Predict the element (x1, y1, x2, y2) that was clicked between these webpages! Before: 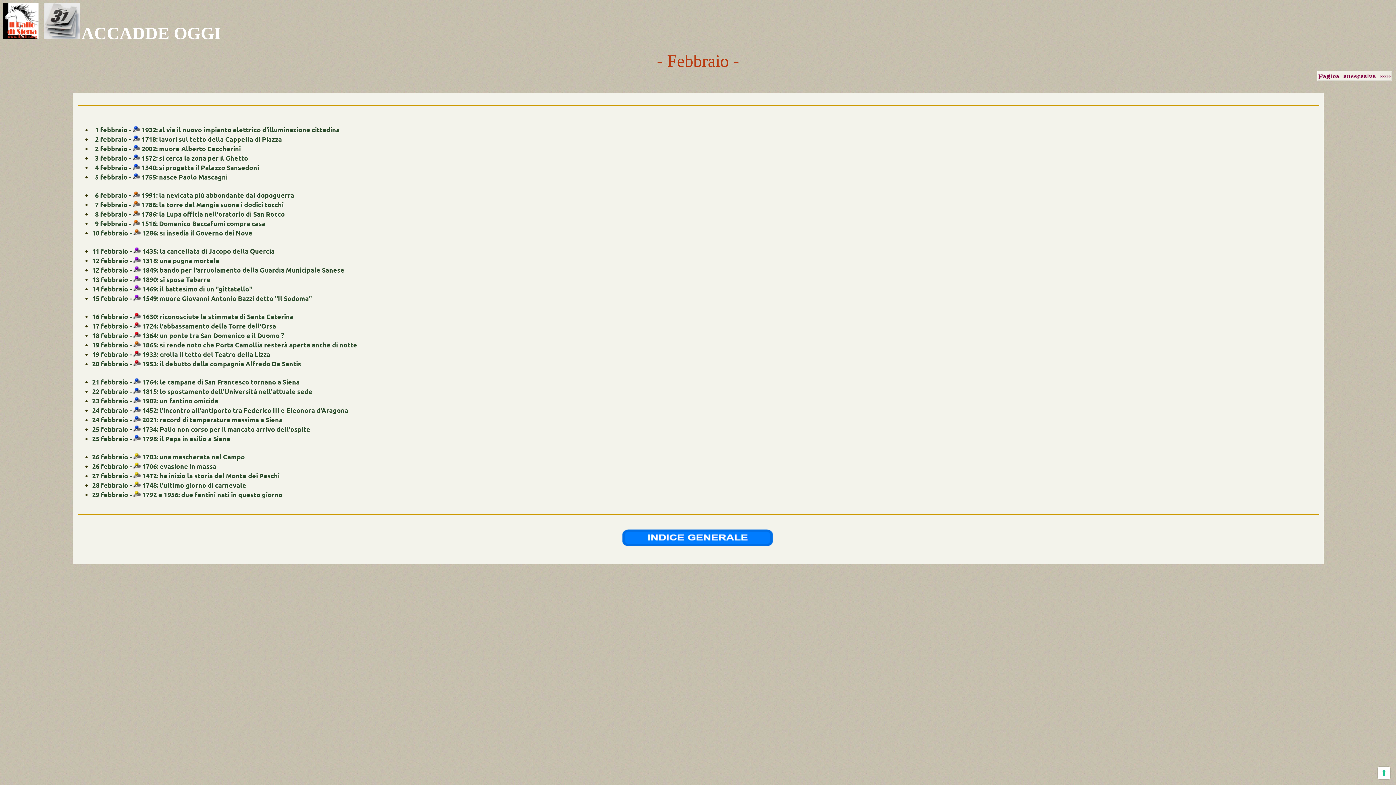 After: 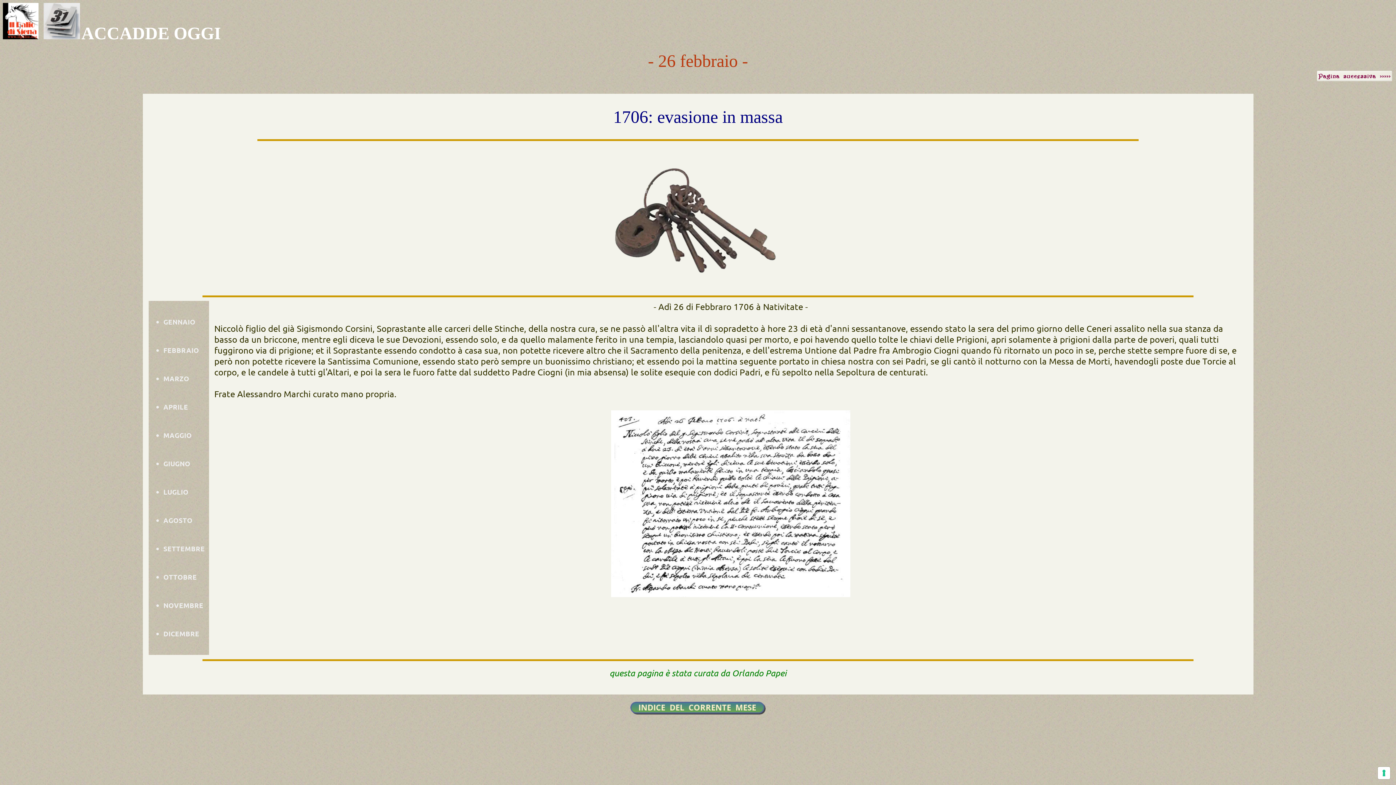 Action: label: 26 febbraio -  1706: evasione in massa bbox: (92, 462, 216, 470)